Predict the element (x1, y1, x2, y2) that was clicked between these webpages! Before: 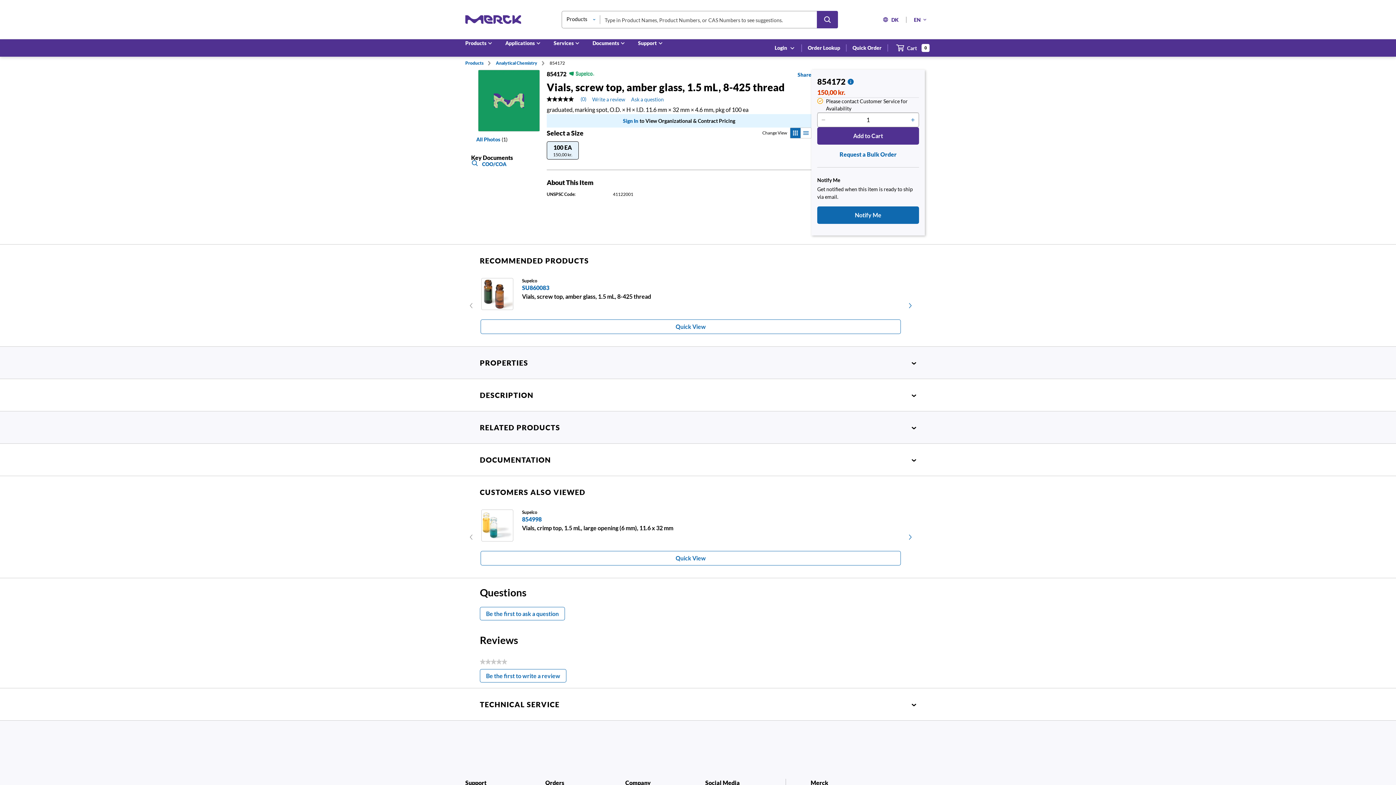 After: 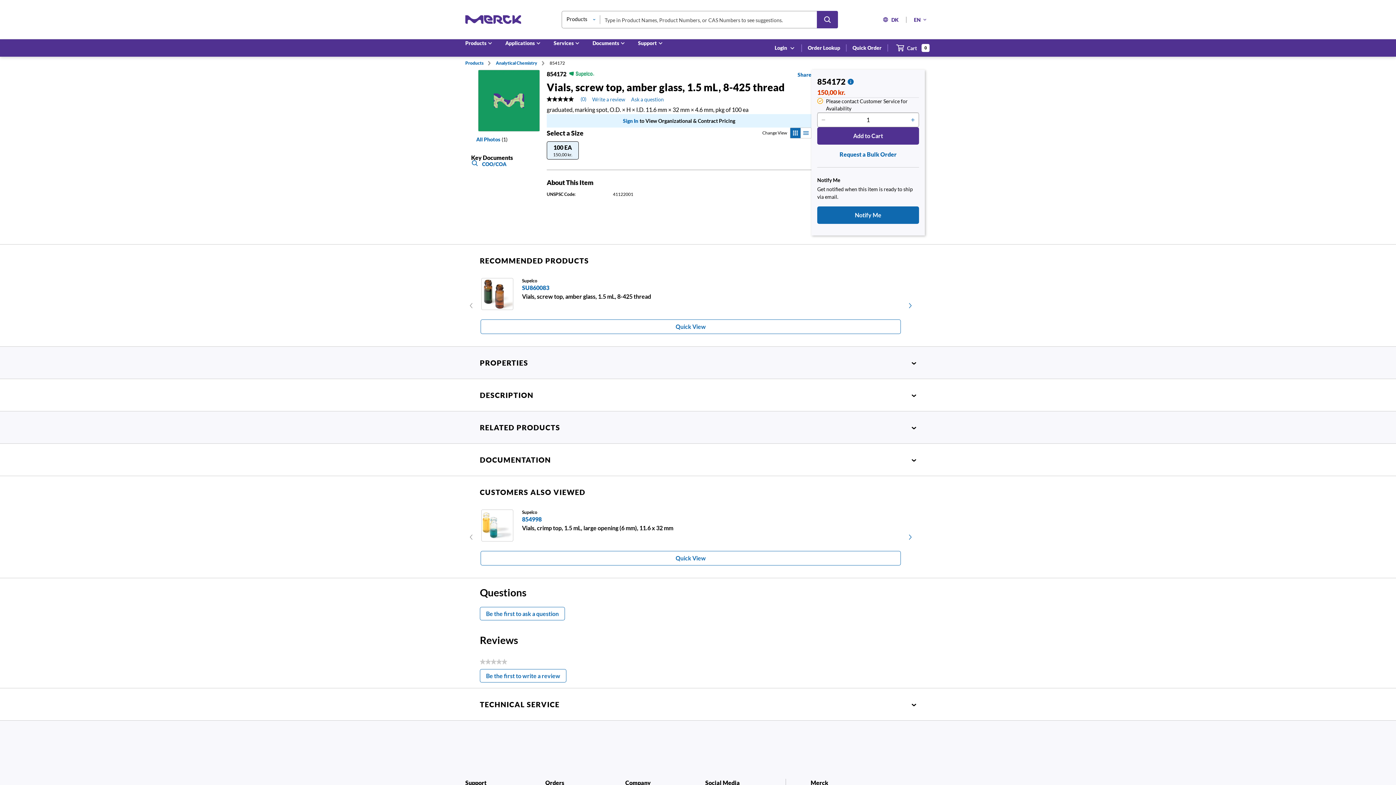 Action: bbox: (546, 141, 578, 159) label: 100 EA
150,00 kr.